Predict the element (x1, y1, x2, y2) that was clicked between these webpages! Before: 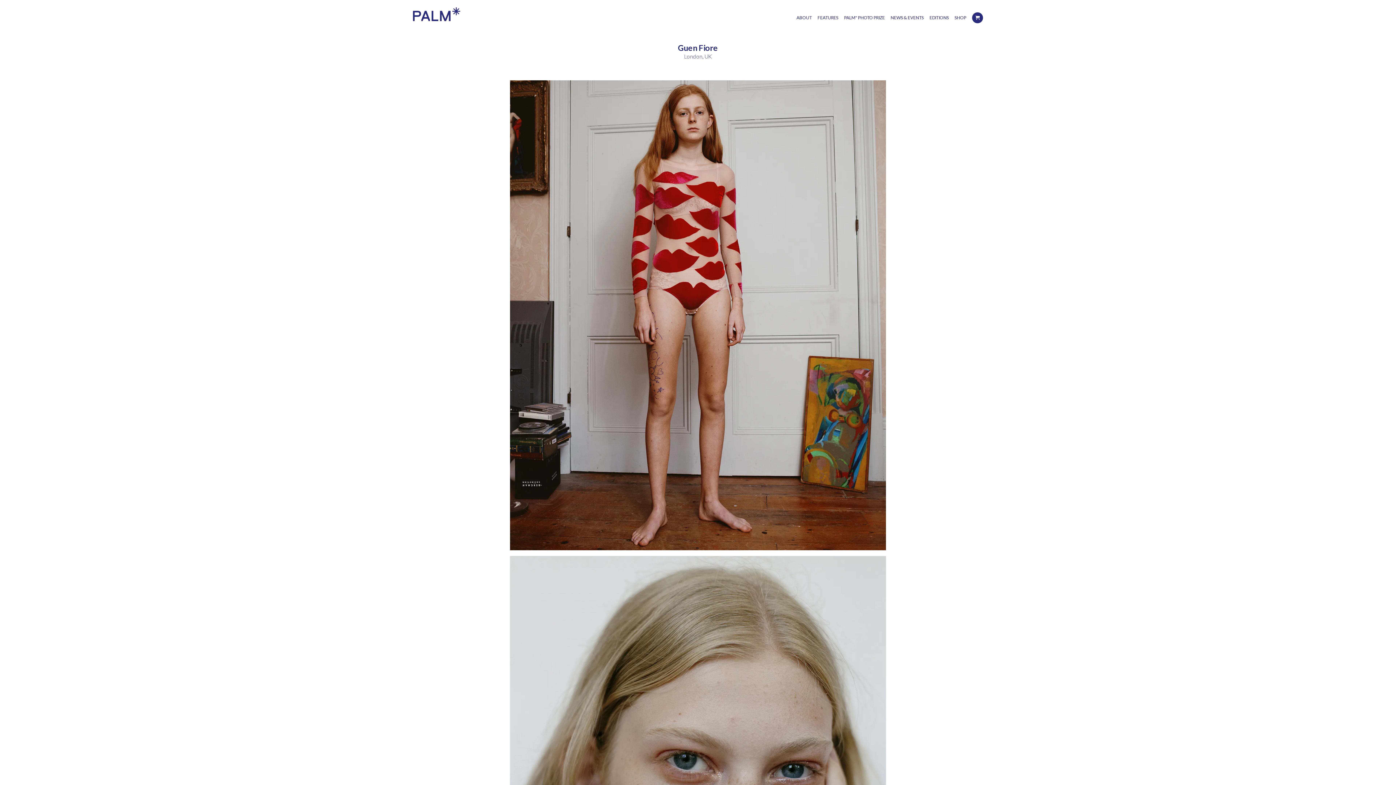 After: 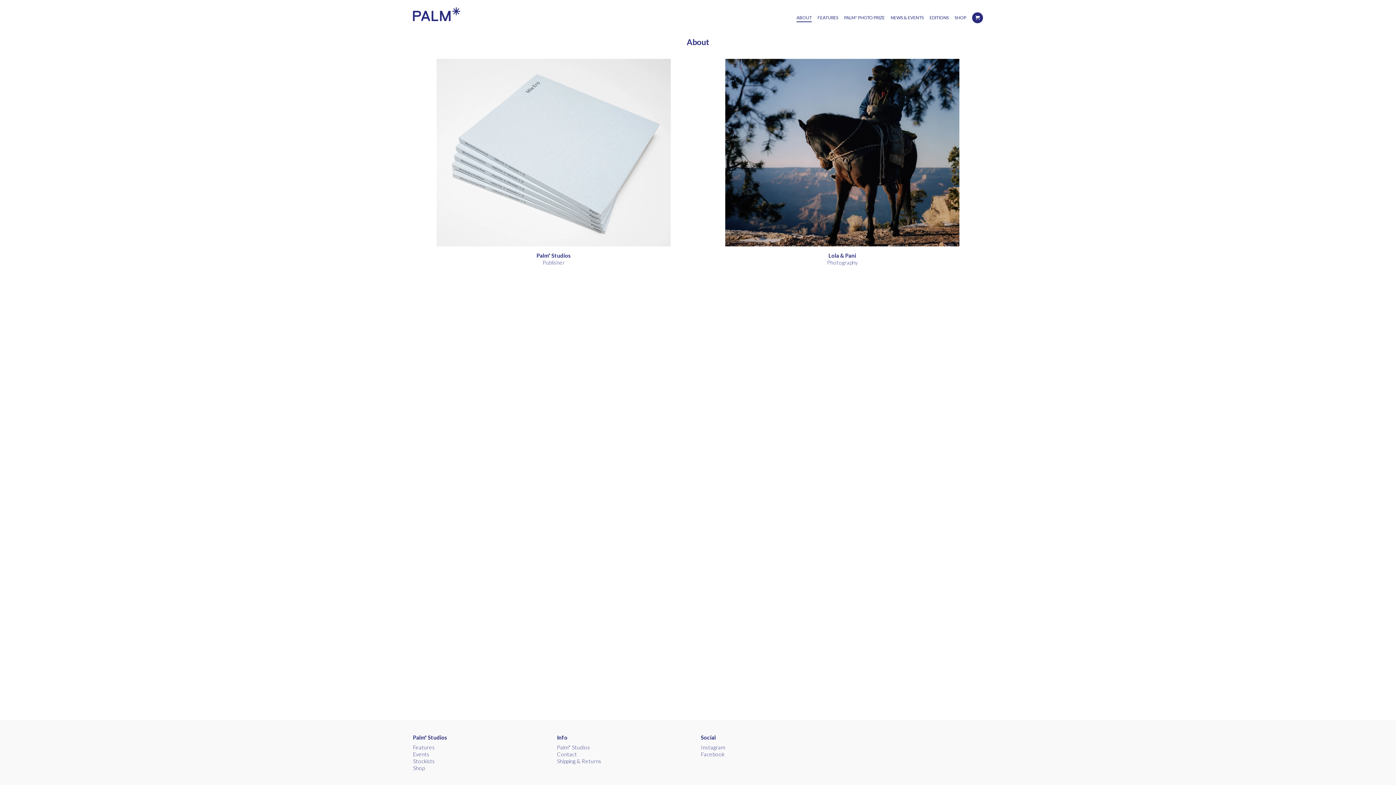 Action: label: ABOUT bbox: (796, 14, 812, 22)